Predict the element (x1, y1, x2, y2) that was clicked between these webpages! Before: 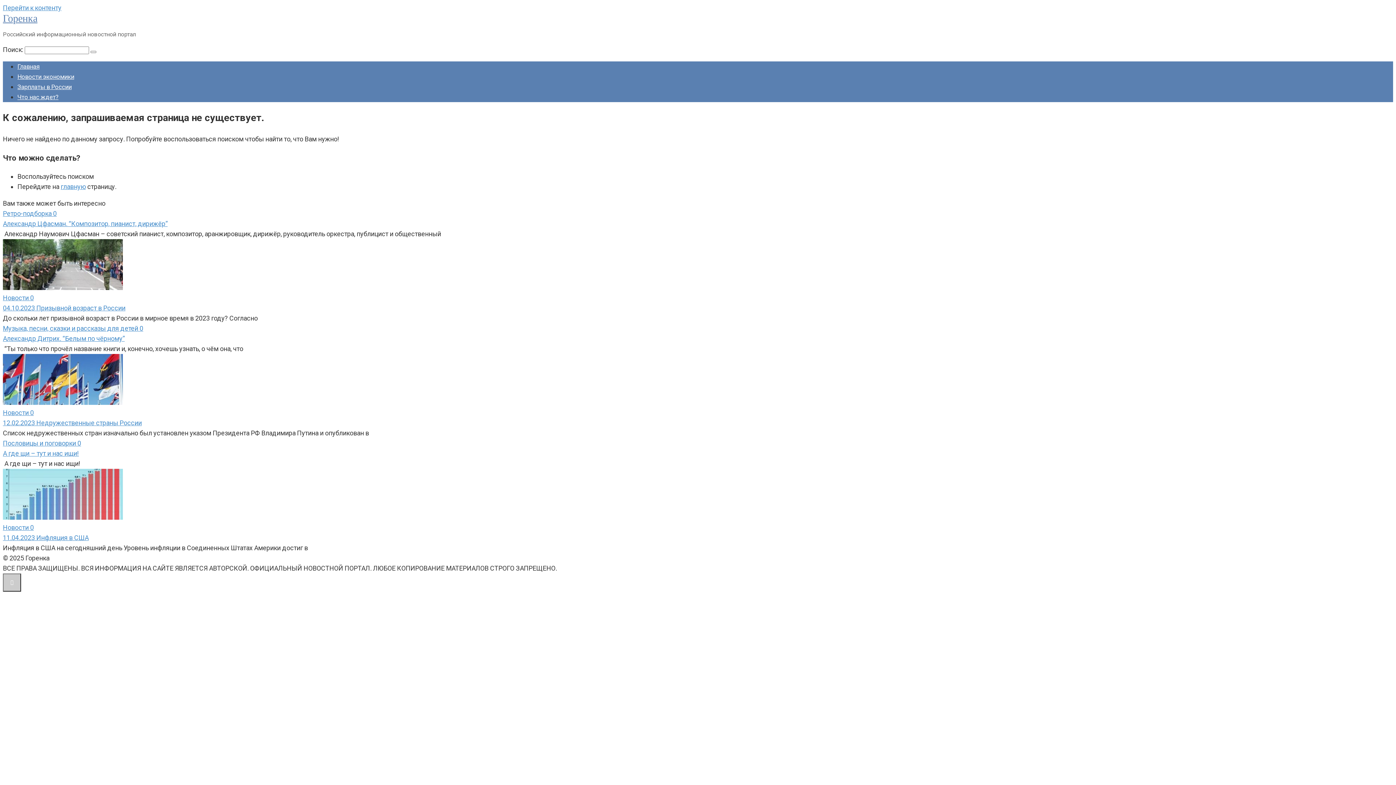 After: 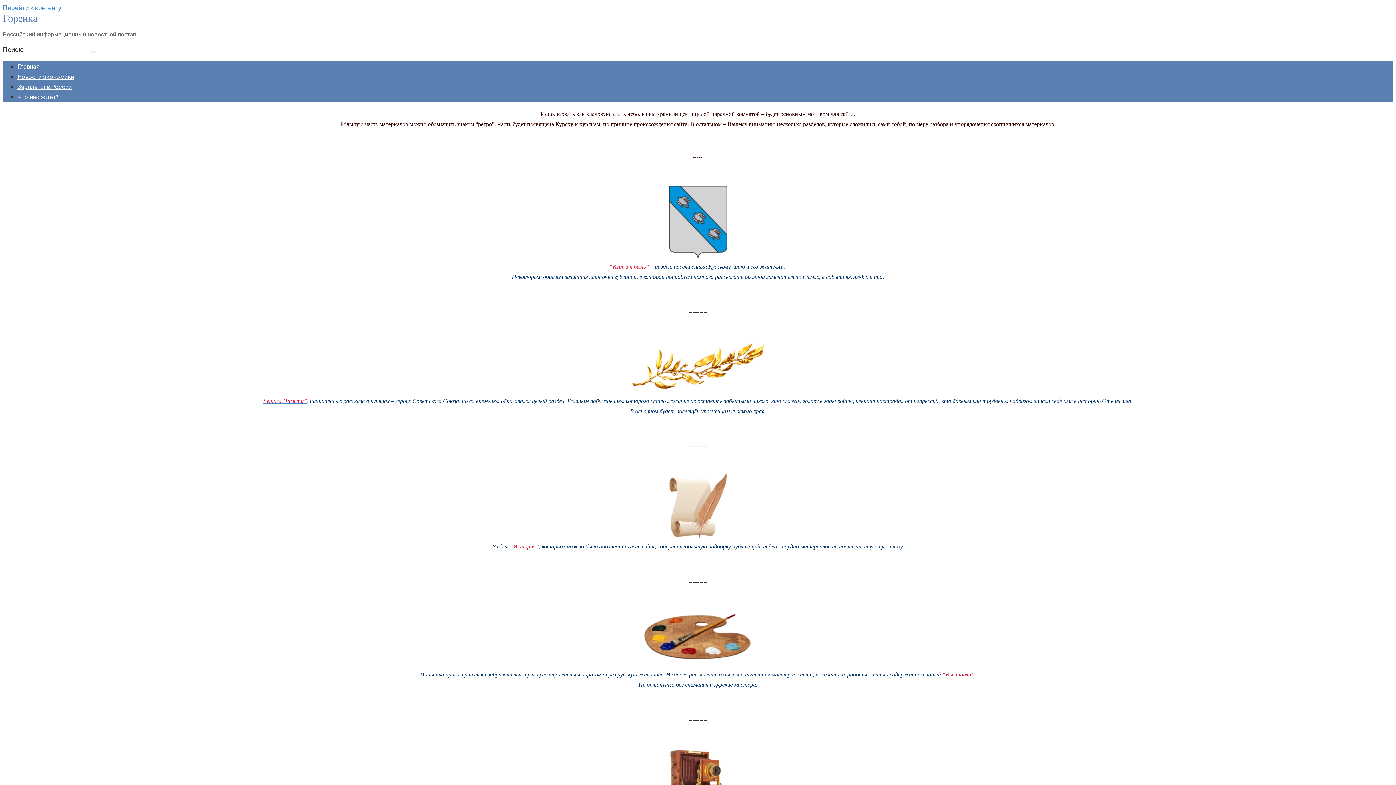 Action: bbox: (60, 182, 85, 190) label: главную